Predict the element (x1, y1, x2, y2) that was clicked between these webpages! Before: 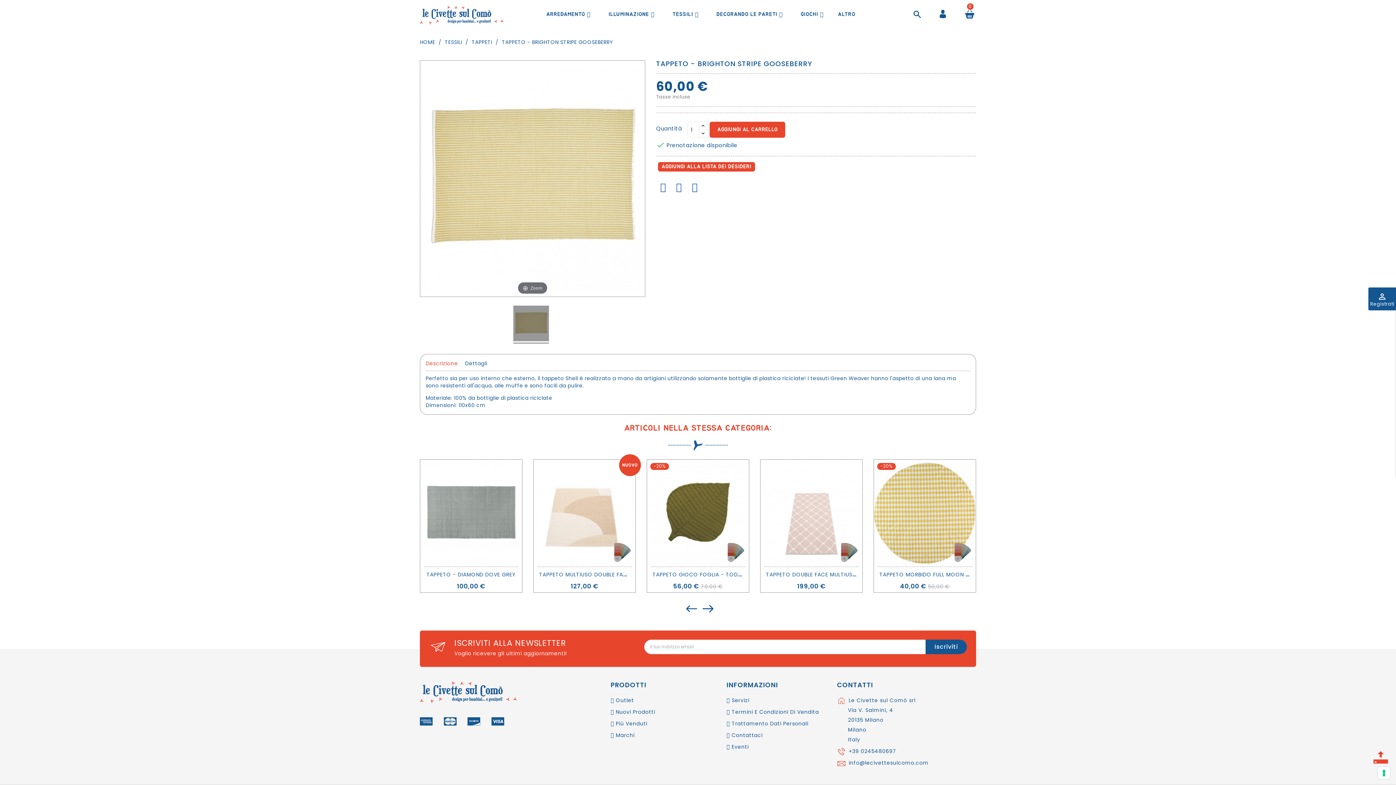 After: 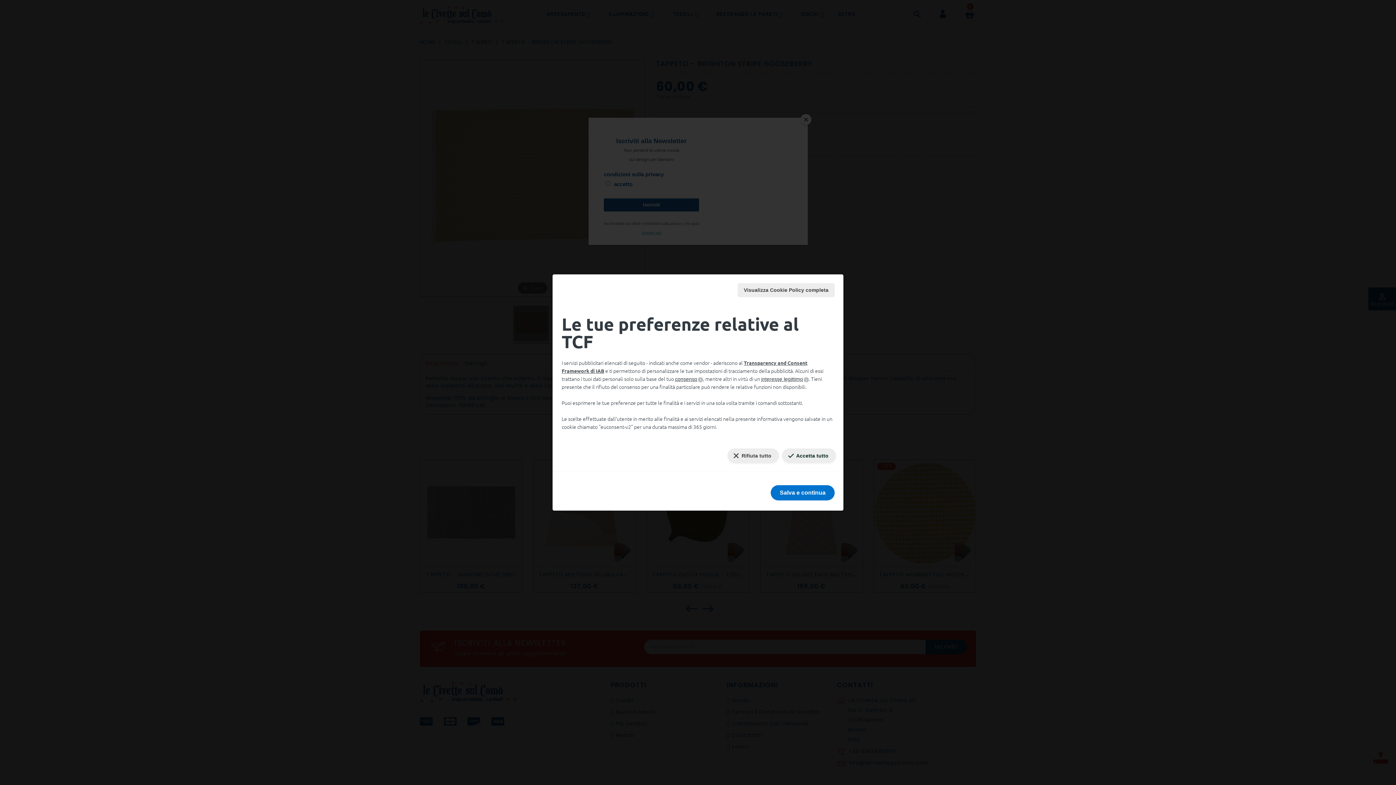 Action: bbox: (1378, 767, 1390, 779) label: Le tue preferenze relative al consenso per le tecnologie di tracciamento